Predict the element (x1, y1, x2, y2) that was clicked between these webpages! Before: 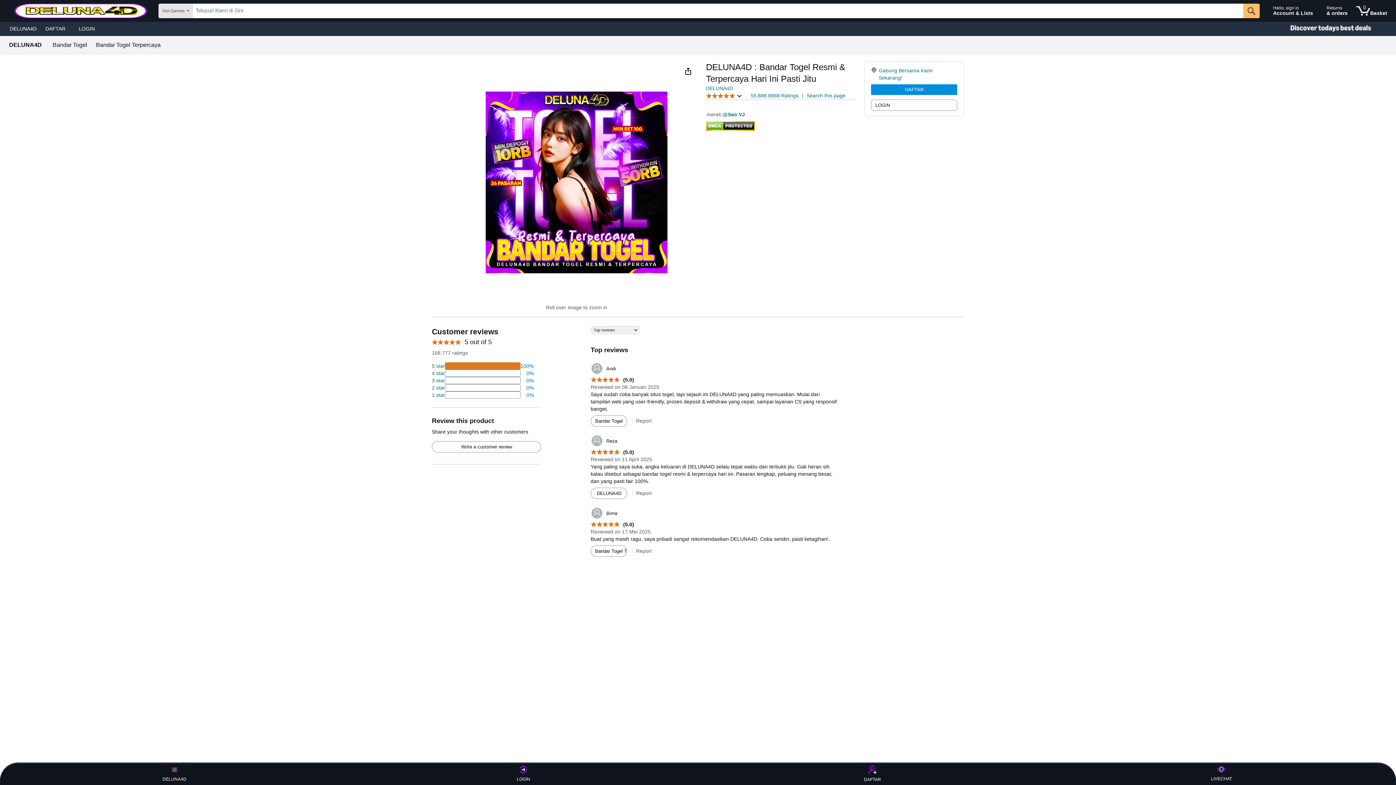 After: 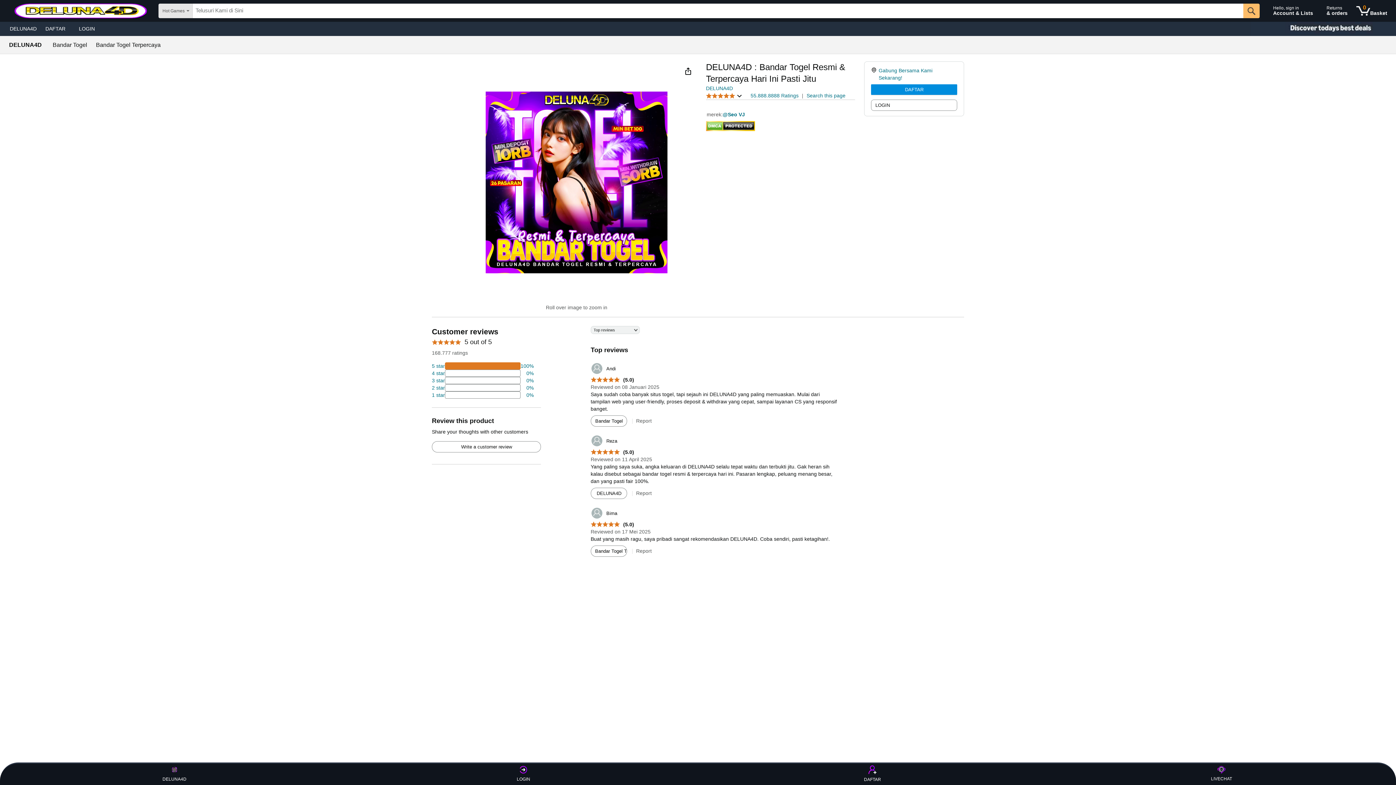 Action: bbox: (859, 765, 886, 783) label: DAFTAR